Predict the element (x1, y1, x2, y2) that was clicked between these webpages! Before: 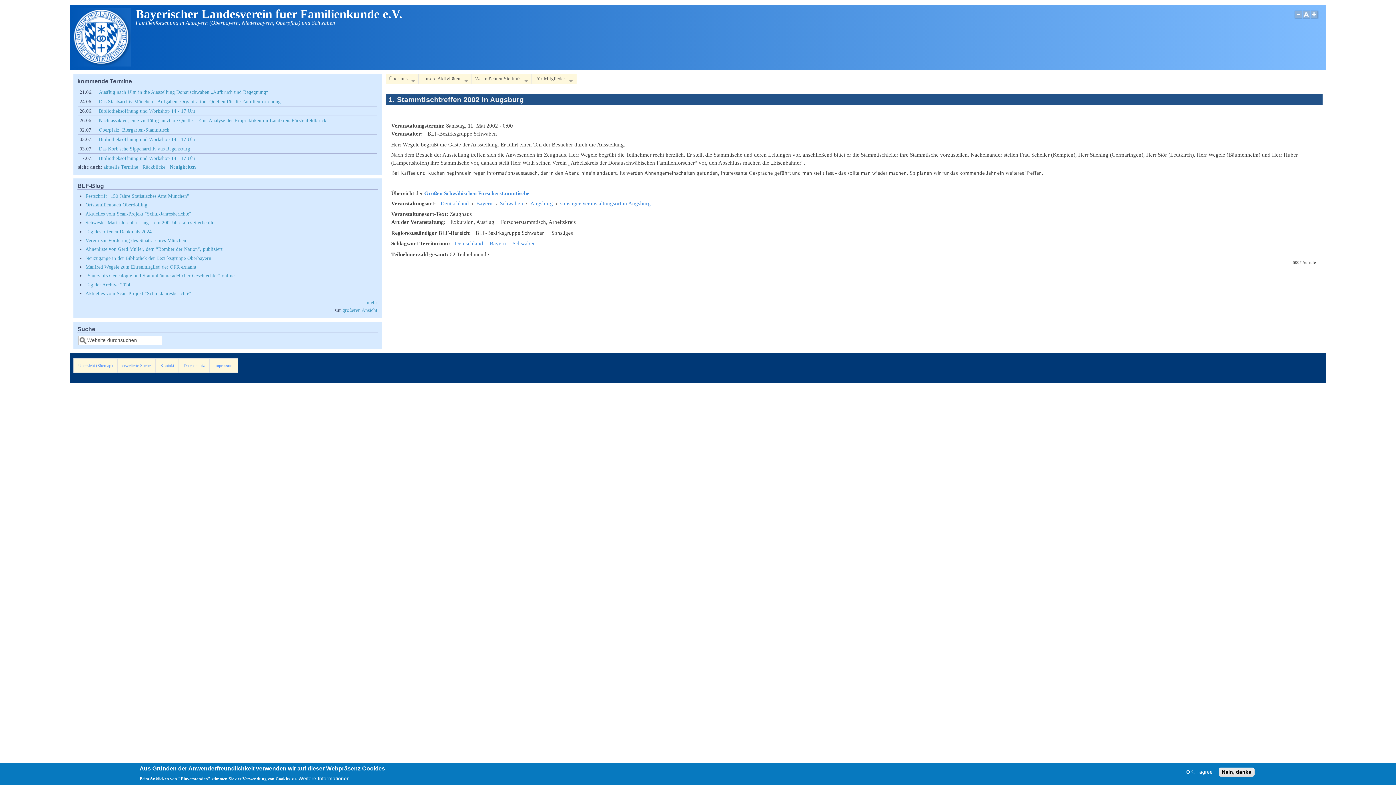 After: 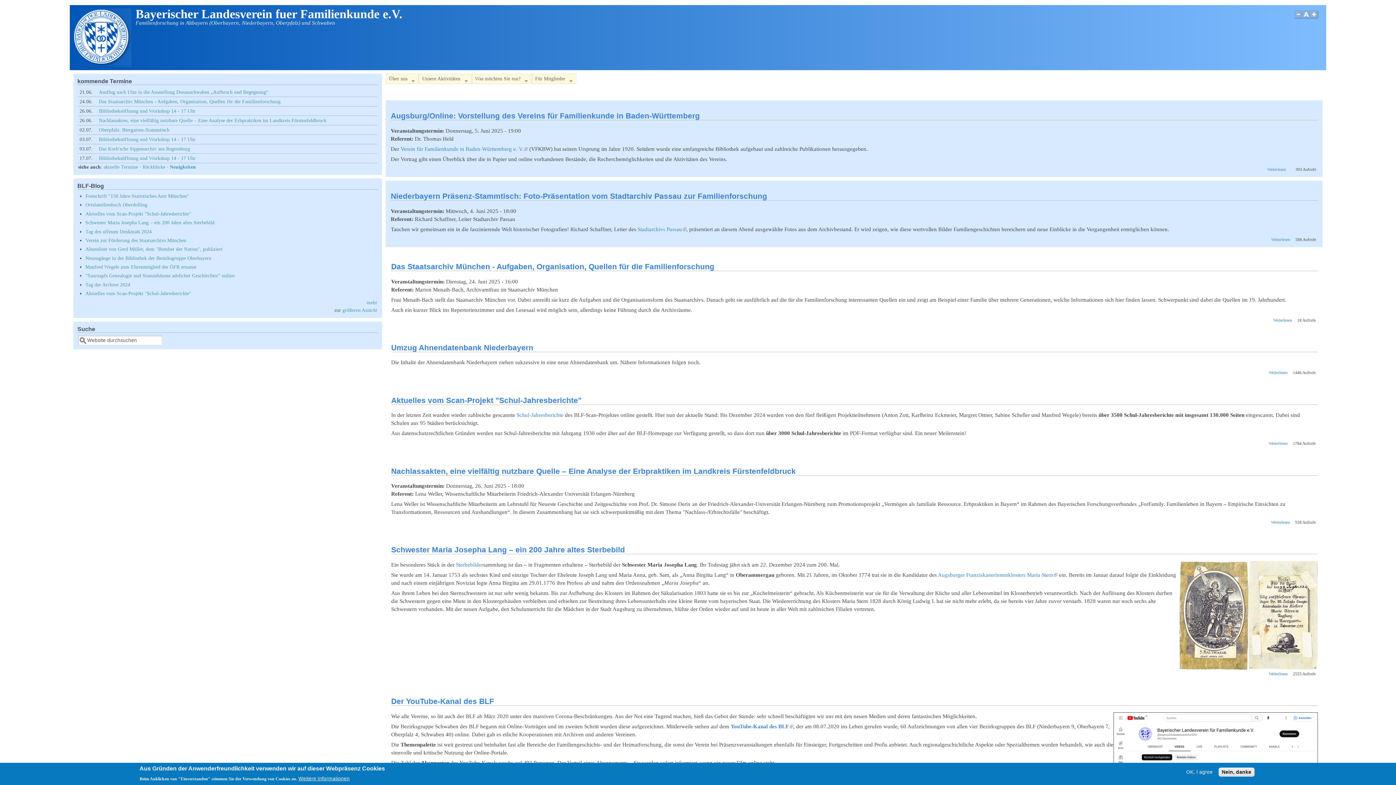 Action: bbox: (73, 61, 131, 67)